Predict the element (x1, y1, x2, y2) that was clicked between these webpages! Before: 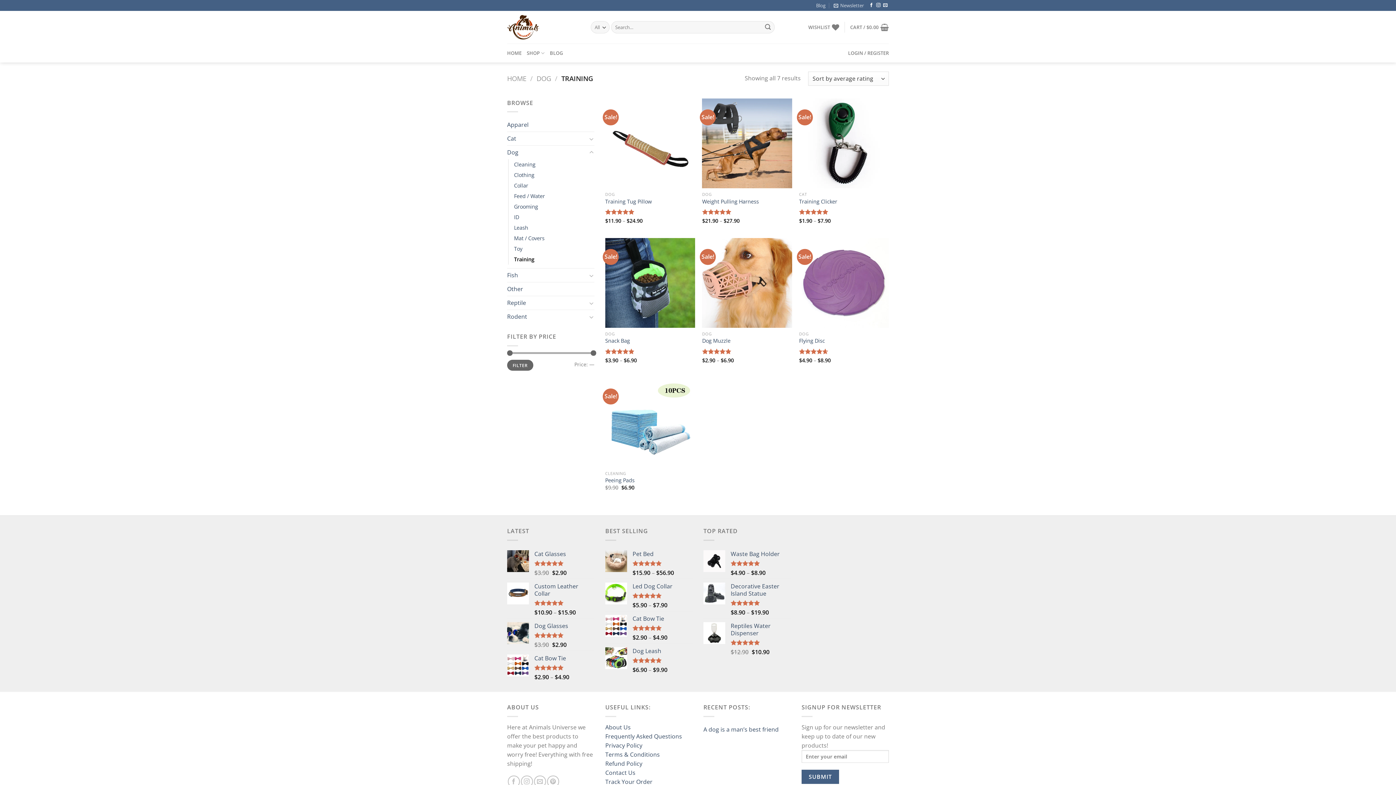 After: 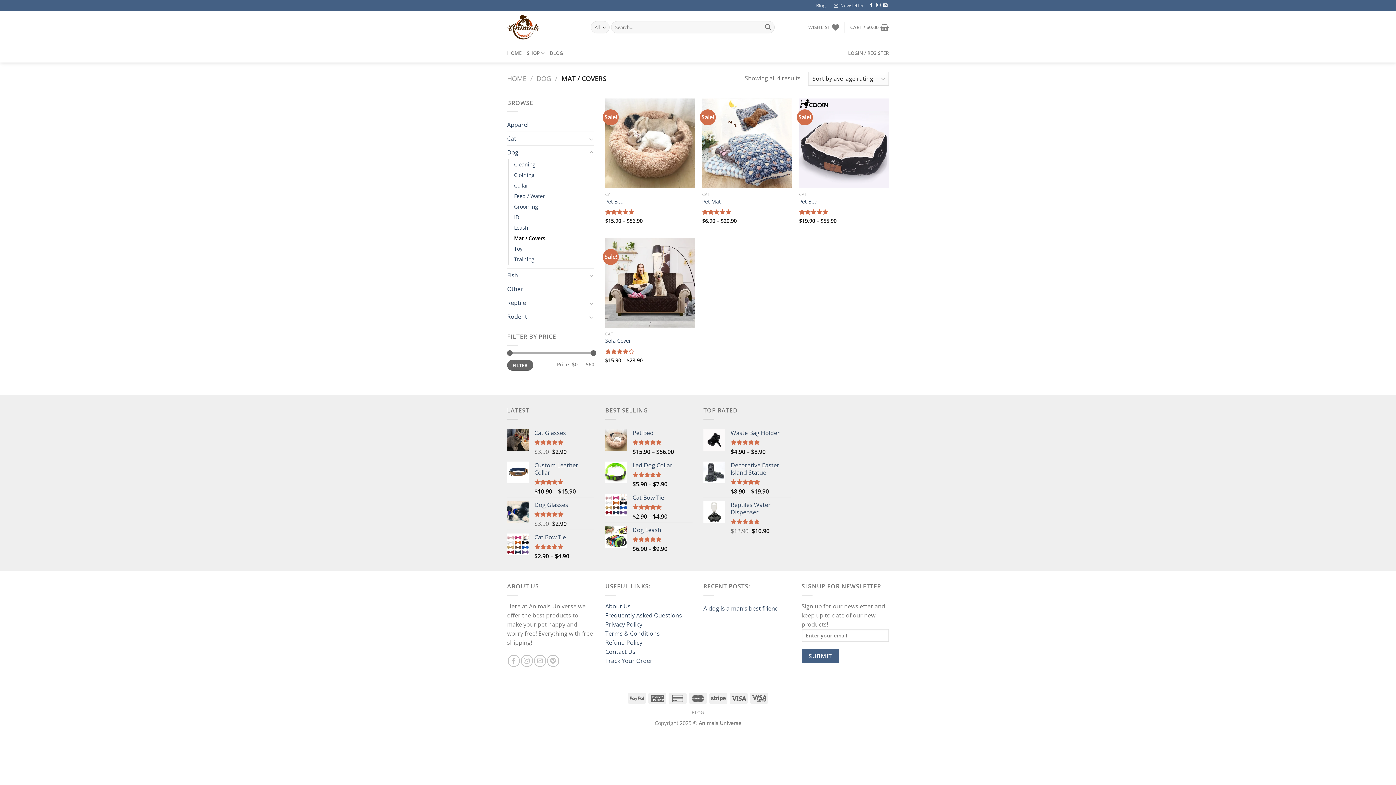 Action: label: Mat / Covers bbox: (514, 233, 544, 243)